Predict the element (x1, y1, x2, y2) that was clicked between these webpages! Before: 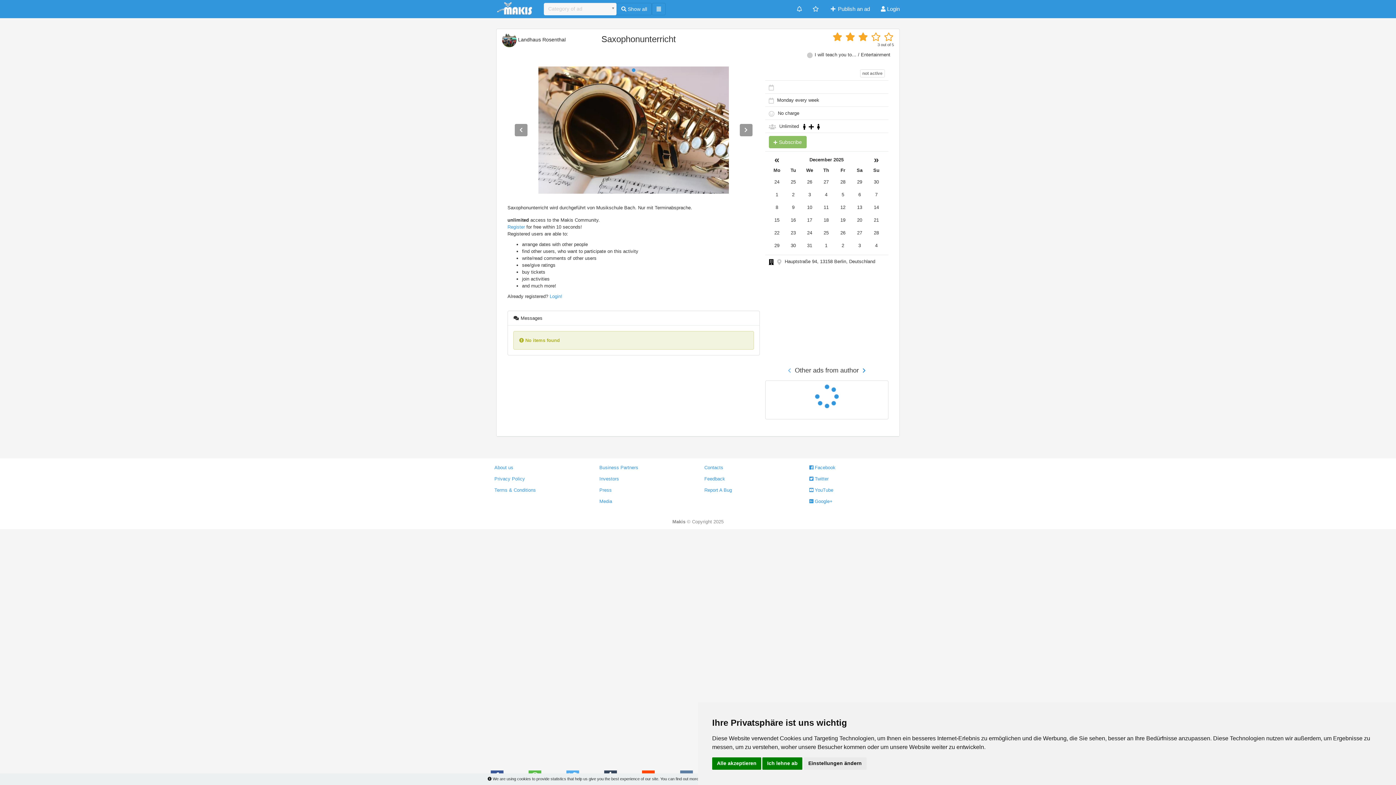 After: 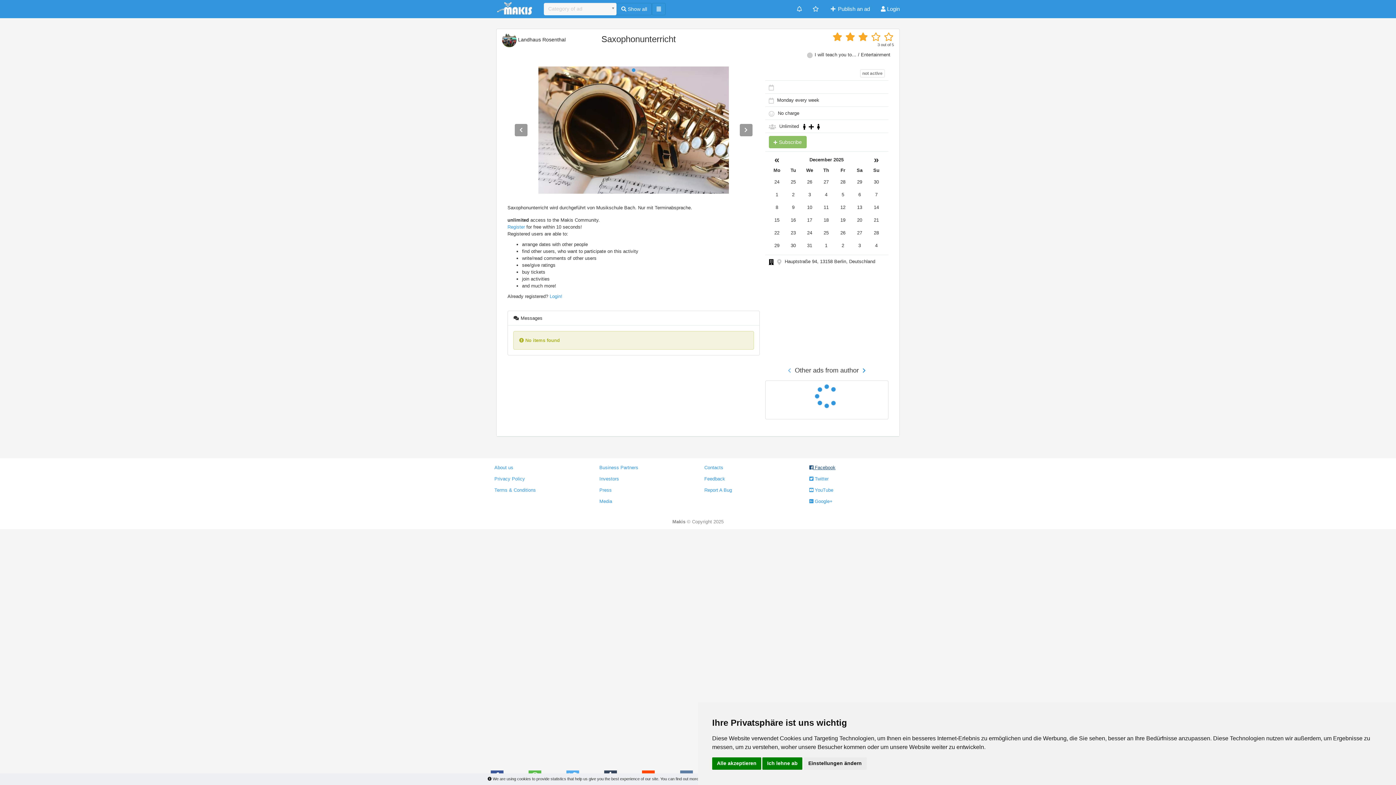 Action: bbox: (809, 465, 835, 470) label:  Facebook